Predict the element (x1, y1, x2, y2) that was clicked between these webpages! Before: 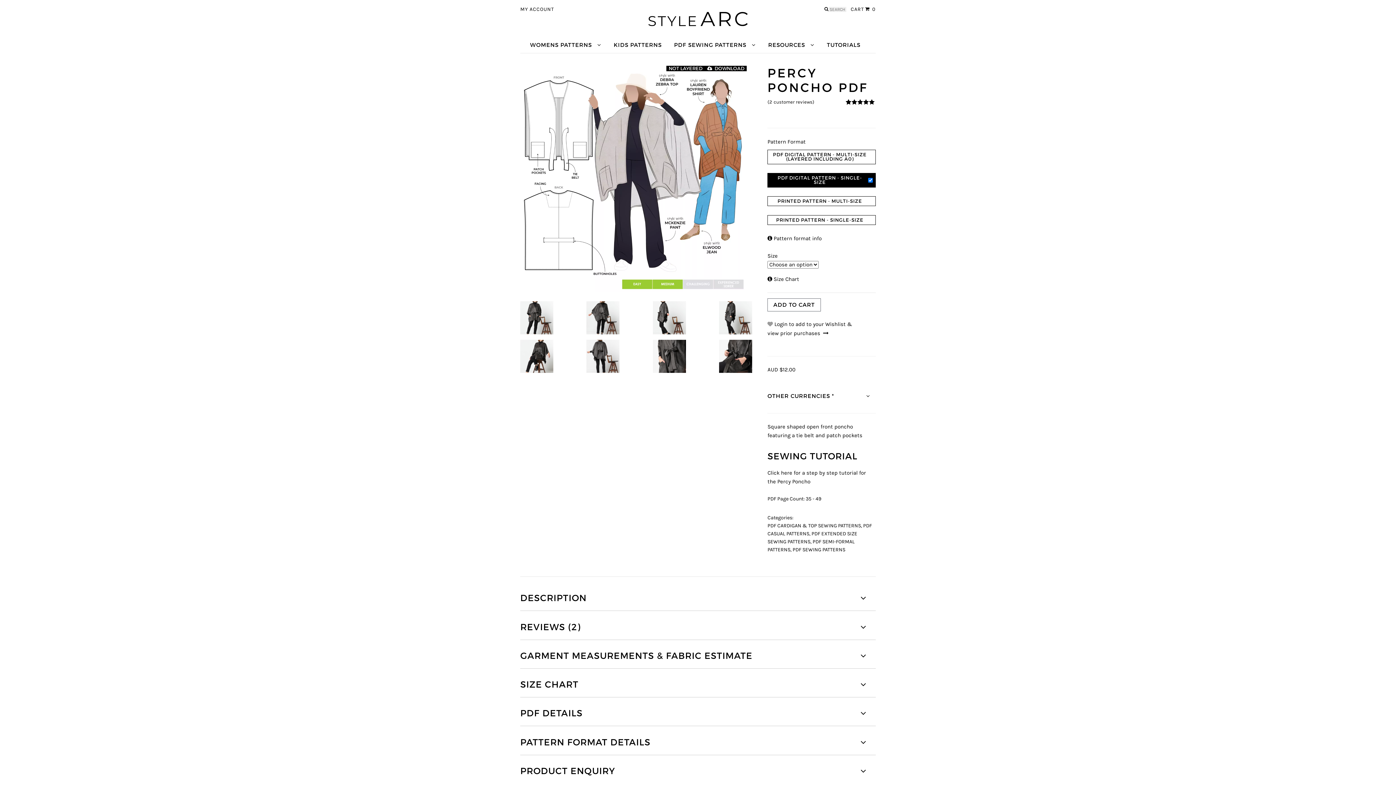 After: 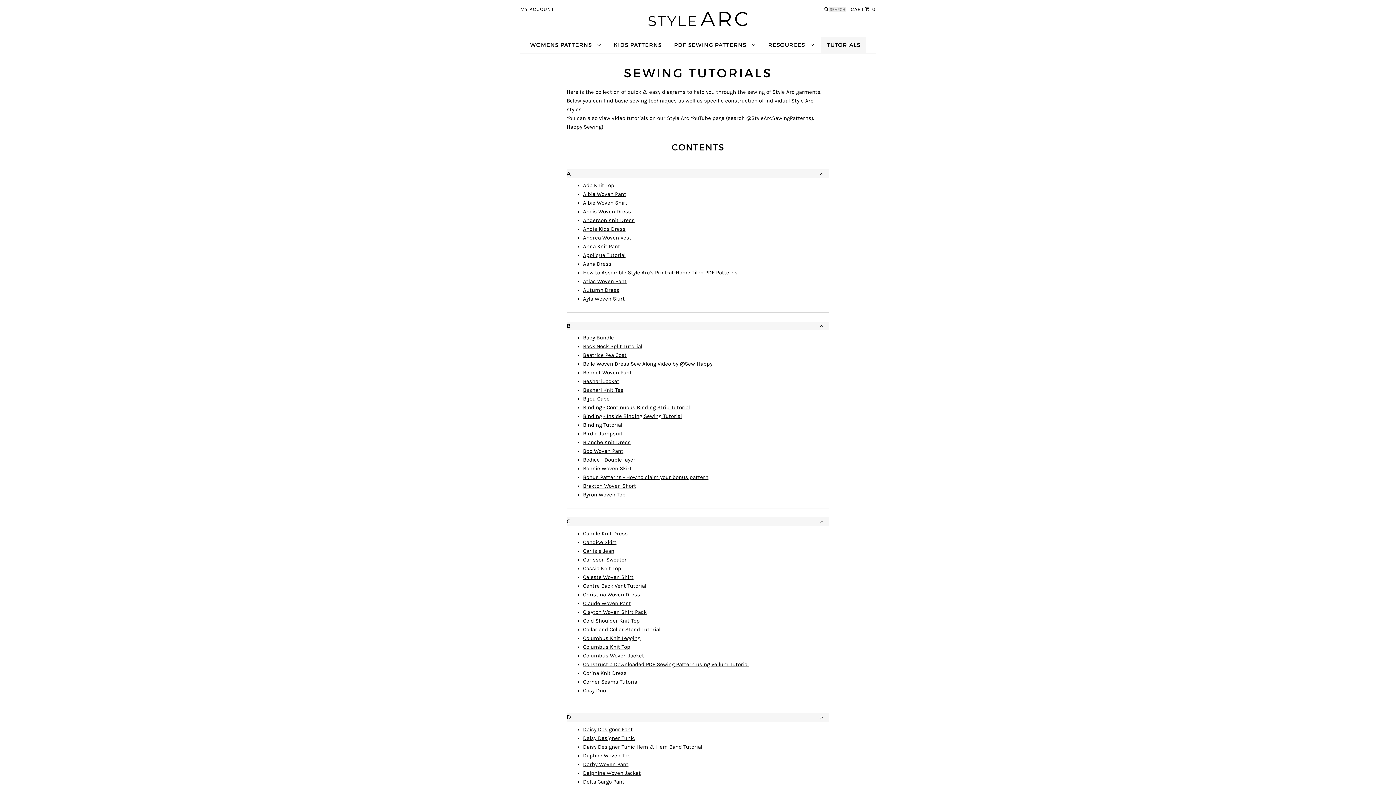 Action: bbox: (821, 37, 866, 52) label: TUTORIALS